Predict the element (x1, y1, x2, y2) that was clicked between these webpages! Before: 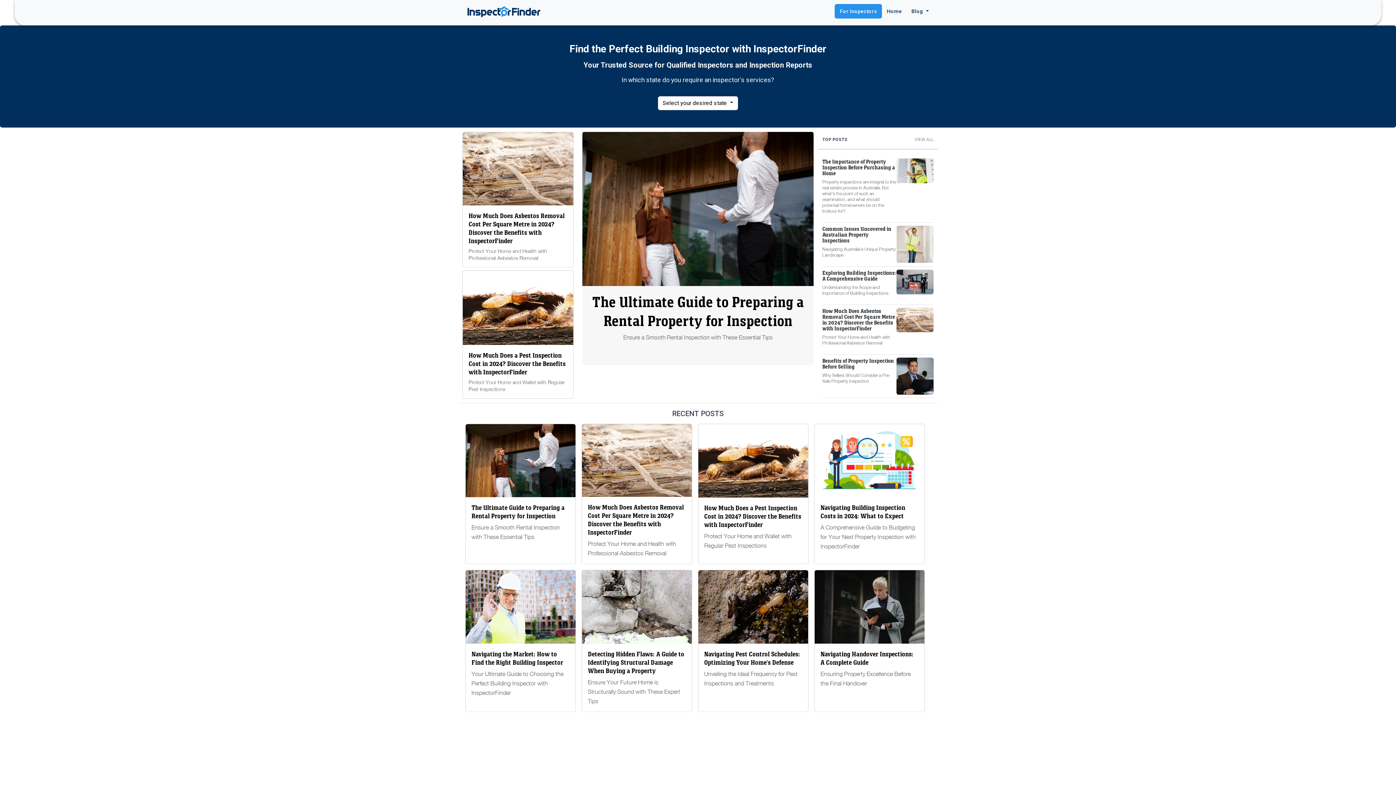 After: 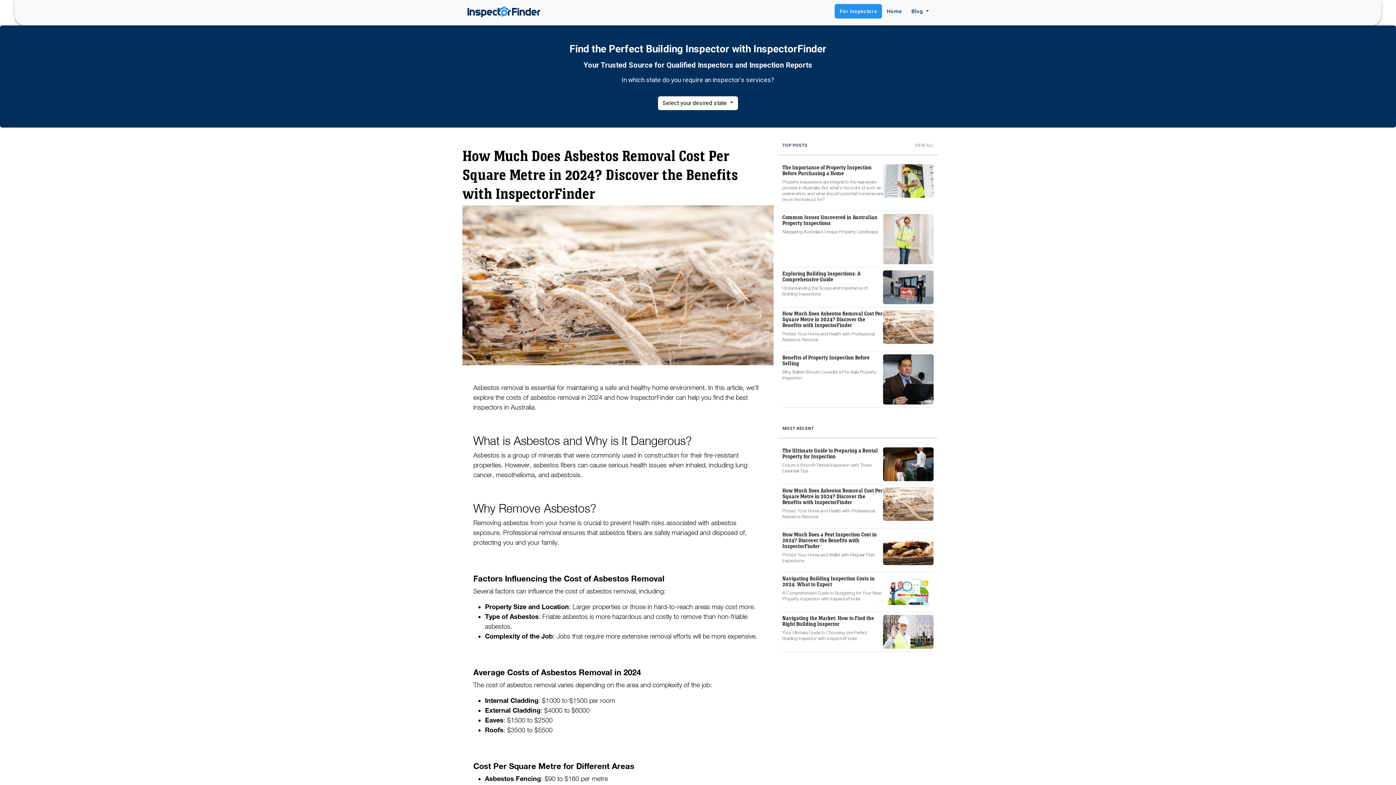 Action: bbox: (588, 503, 686, 558) label: How Much Does Asbestos Removal Cost Per Square Metre in 2024? Discover the Benefits with InspectorFinder

Protect Your Home and Health with Professional Asbestos Removal